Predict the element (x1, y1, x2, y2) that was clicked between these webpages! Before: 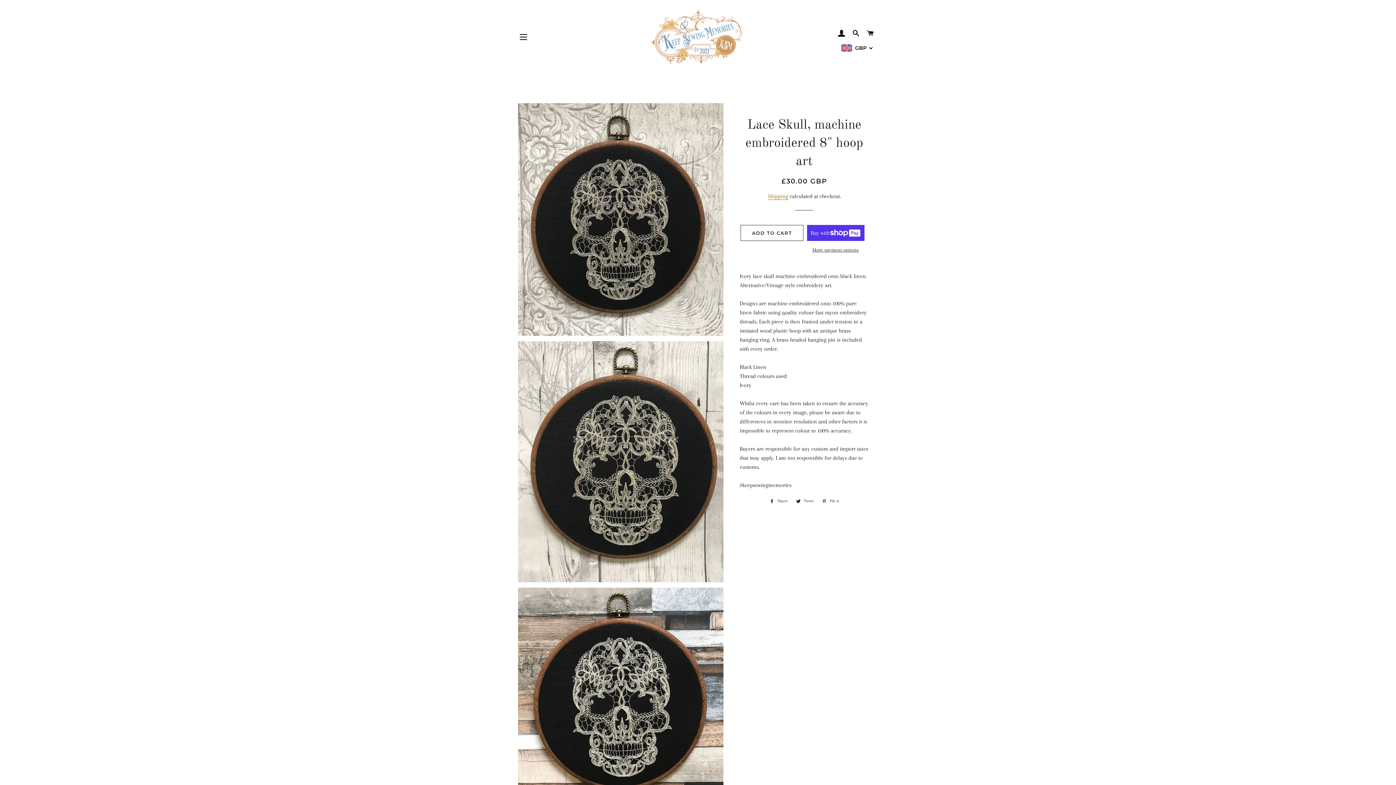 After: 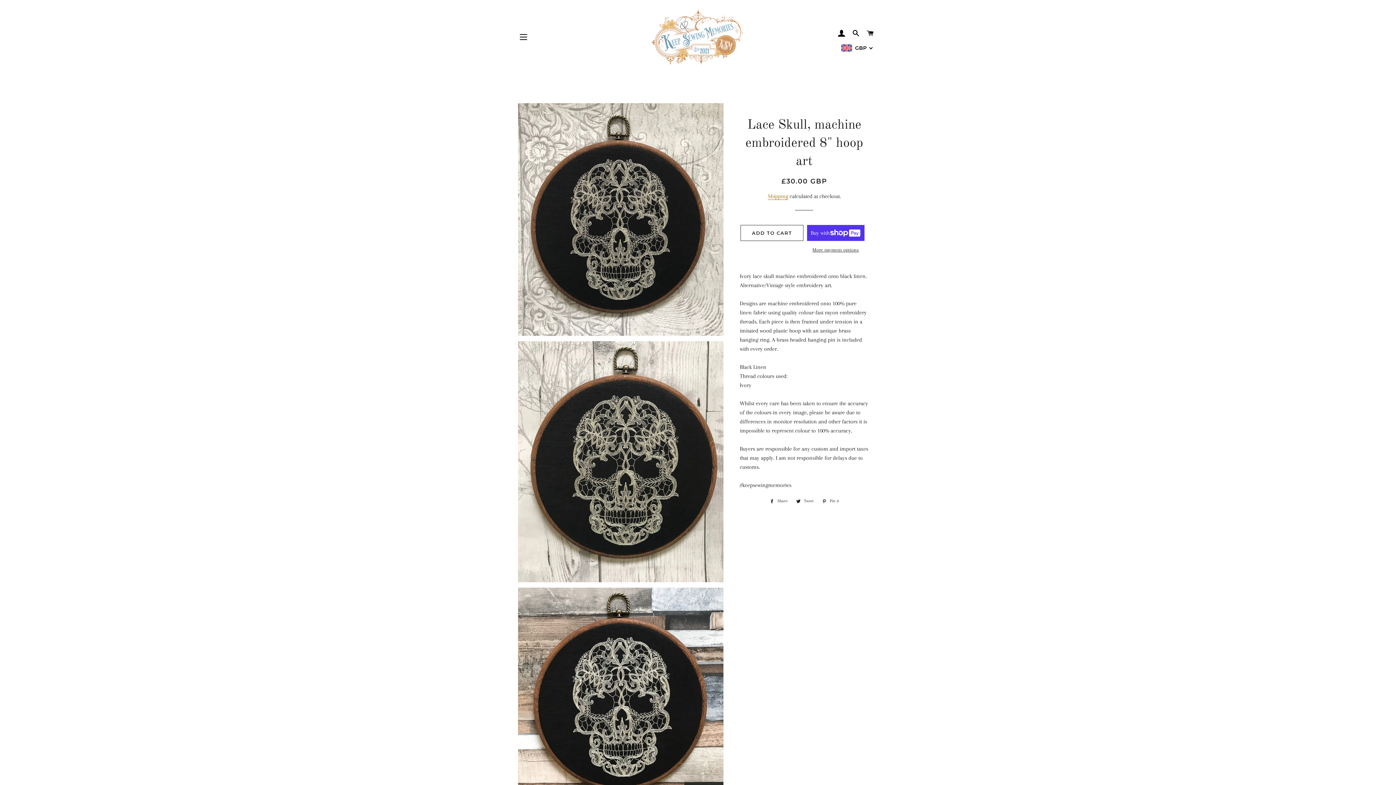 Action: label:  Tweet
Tweet on Twitter bbox: (792, 497, 817, 505)